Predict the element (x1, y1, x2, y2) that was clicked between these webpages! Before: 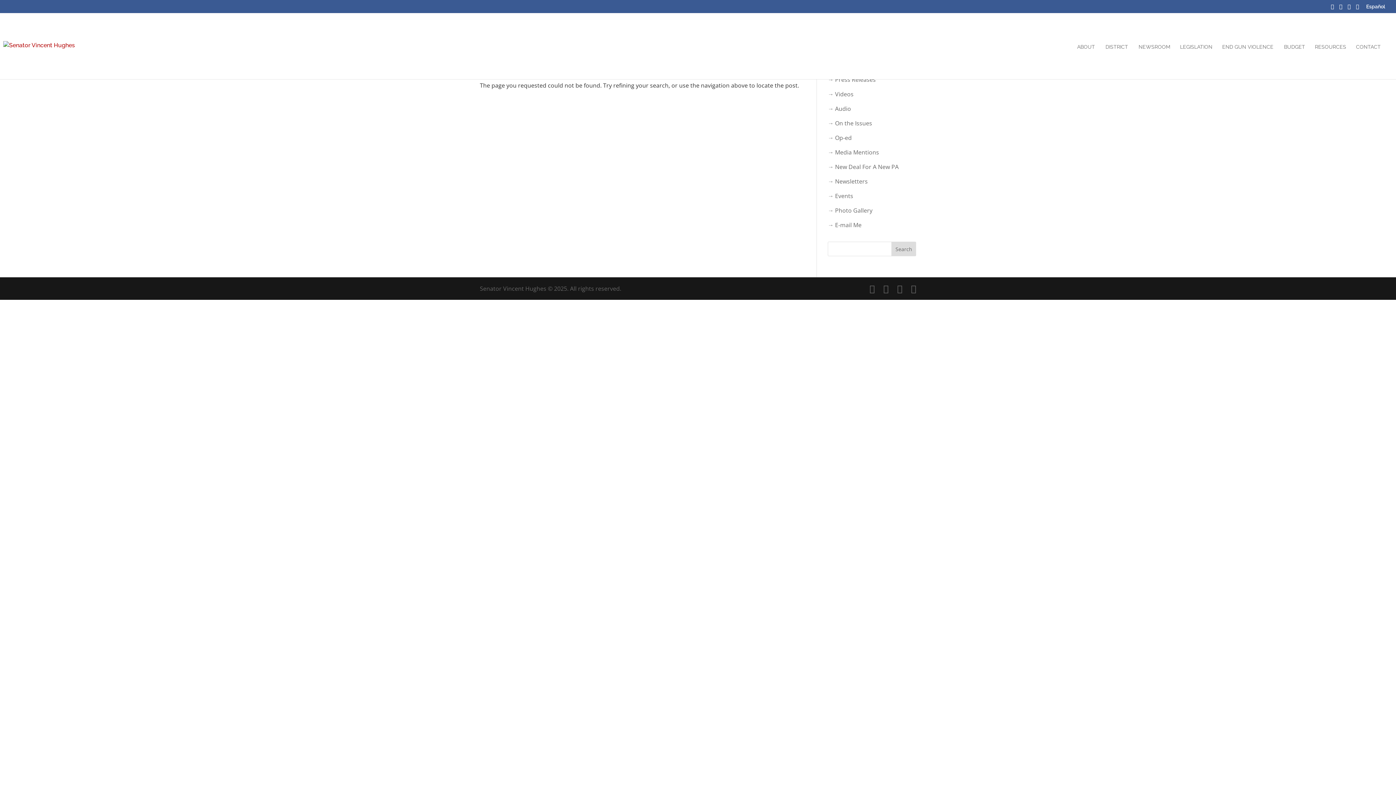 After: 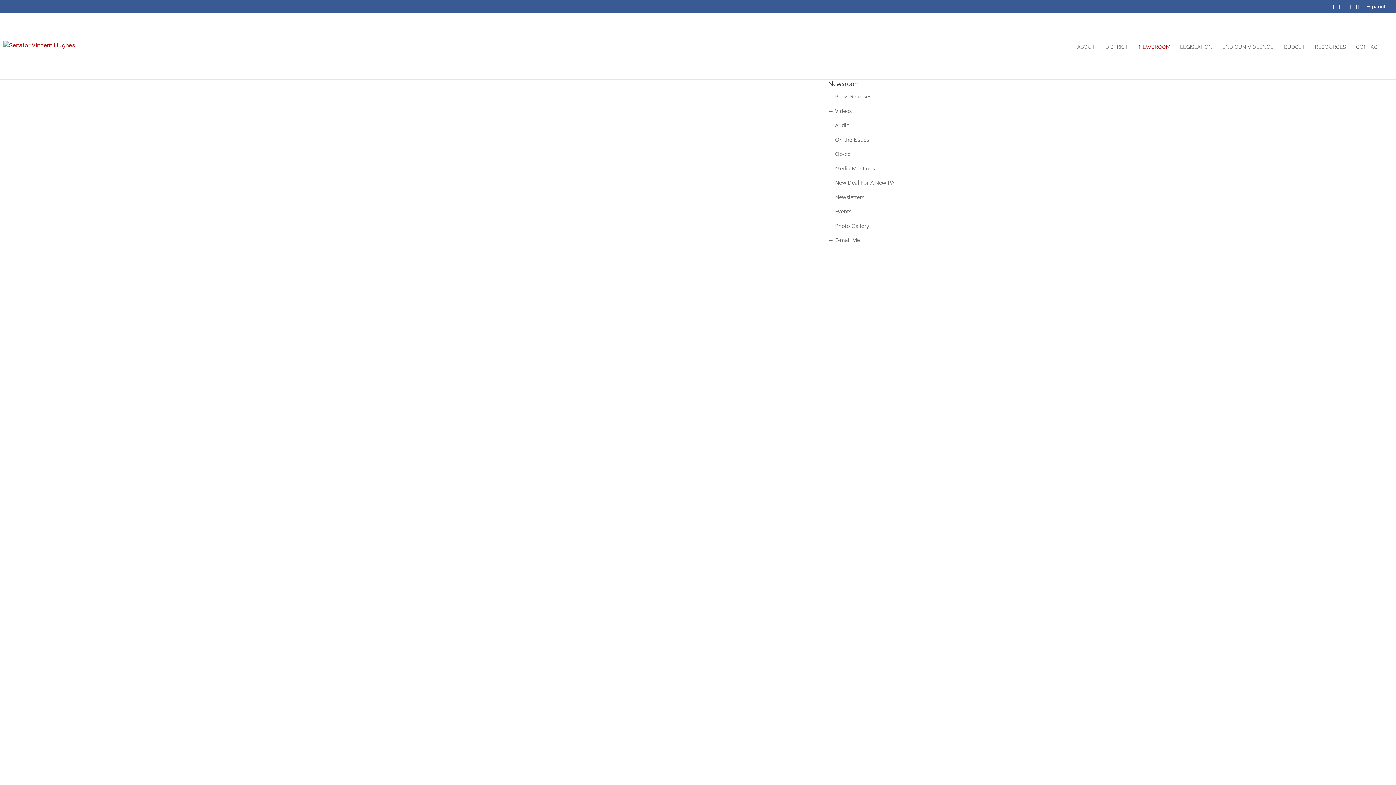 Action: bbox: (1135, 40, 1173, 79) label: NEWSROOM